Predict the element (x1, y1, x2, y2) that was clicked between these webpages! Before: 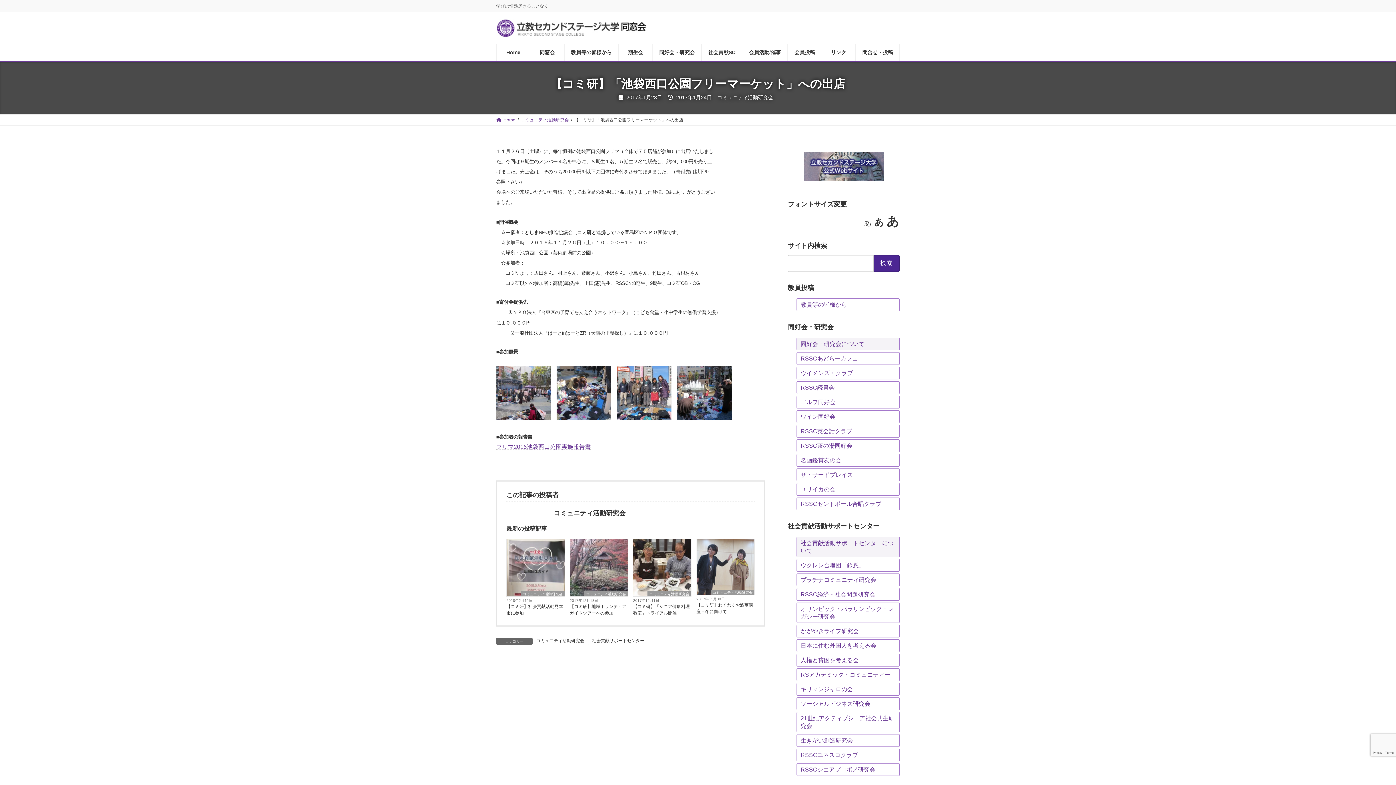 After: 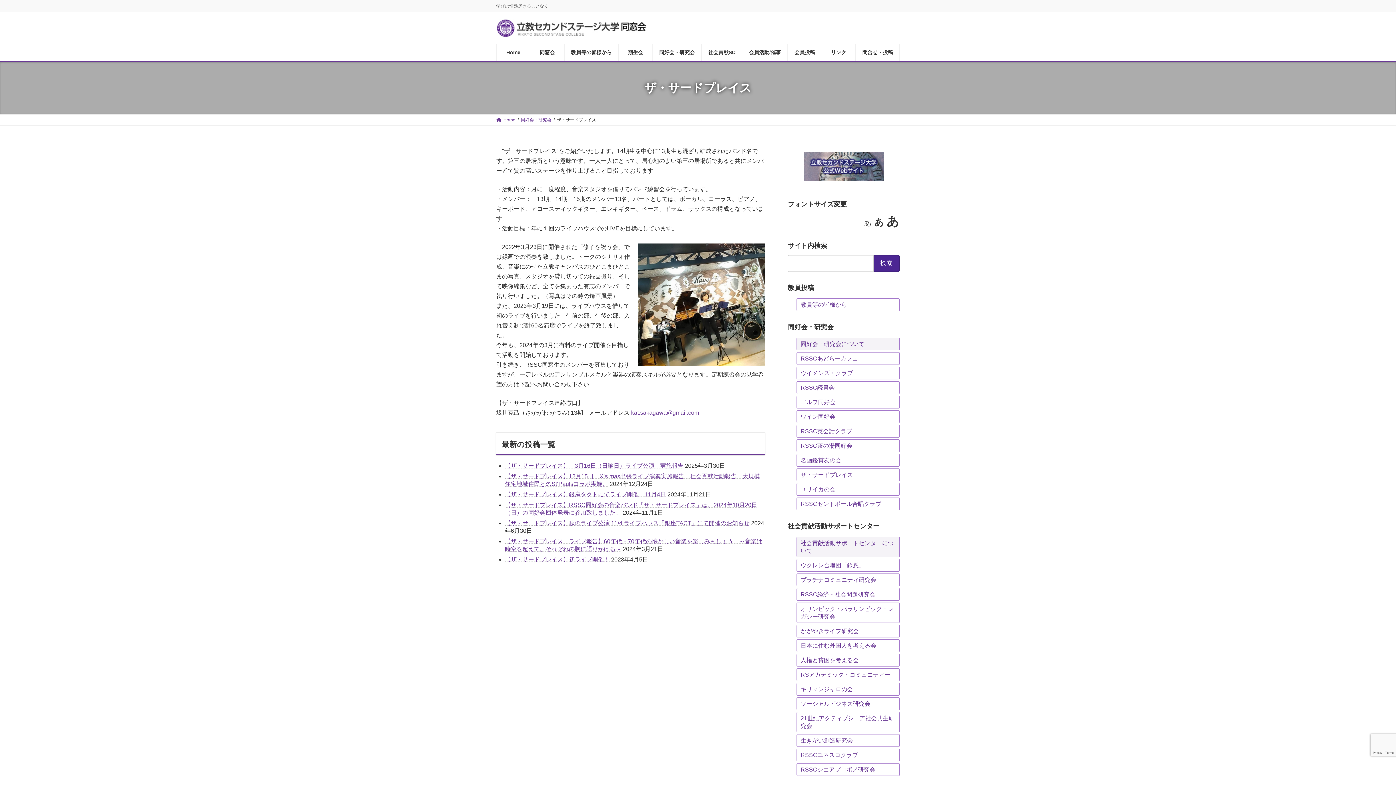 Action: bbox: (797, 469, 899, 481) label: ザ・サードプレイス